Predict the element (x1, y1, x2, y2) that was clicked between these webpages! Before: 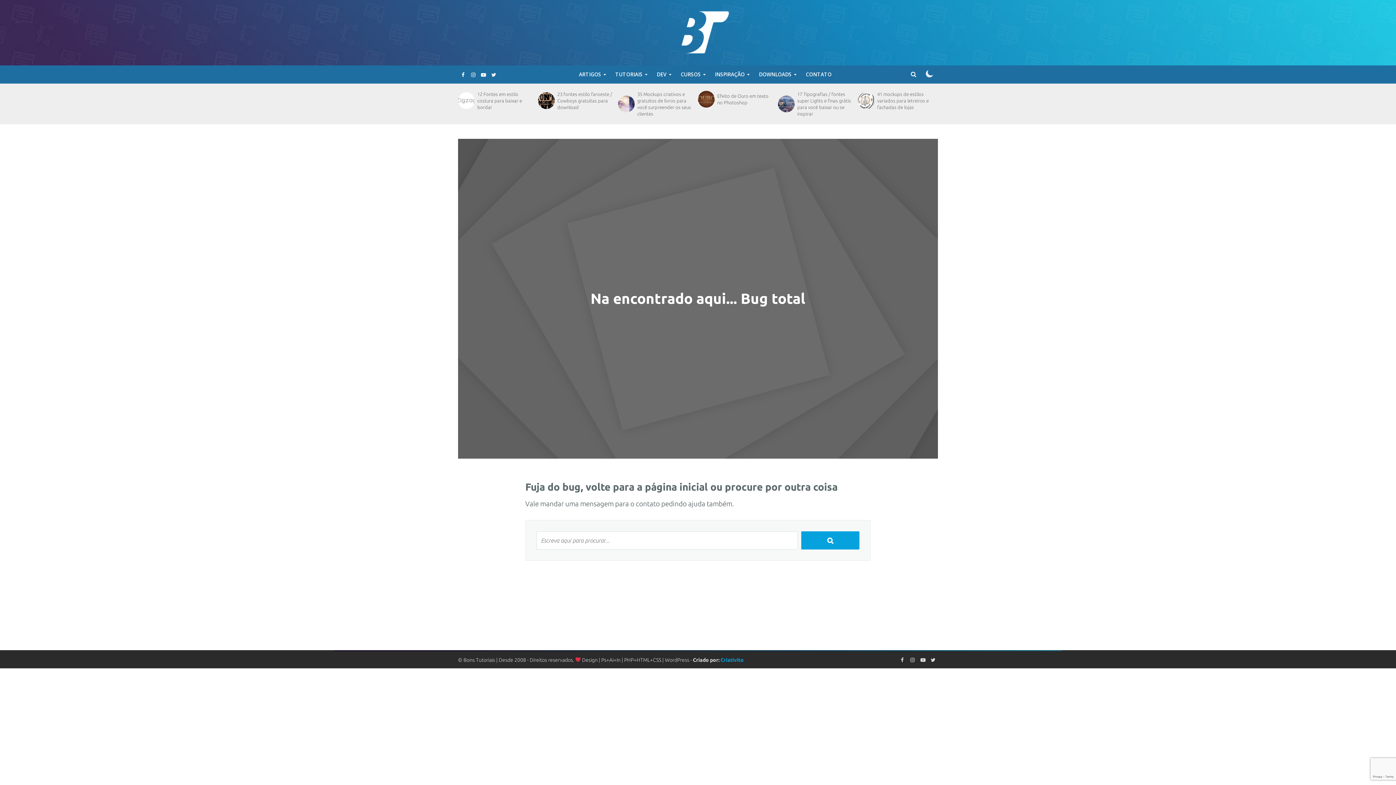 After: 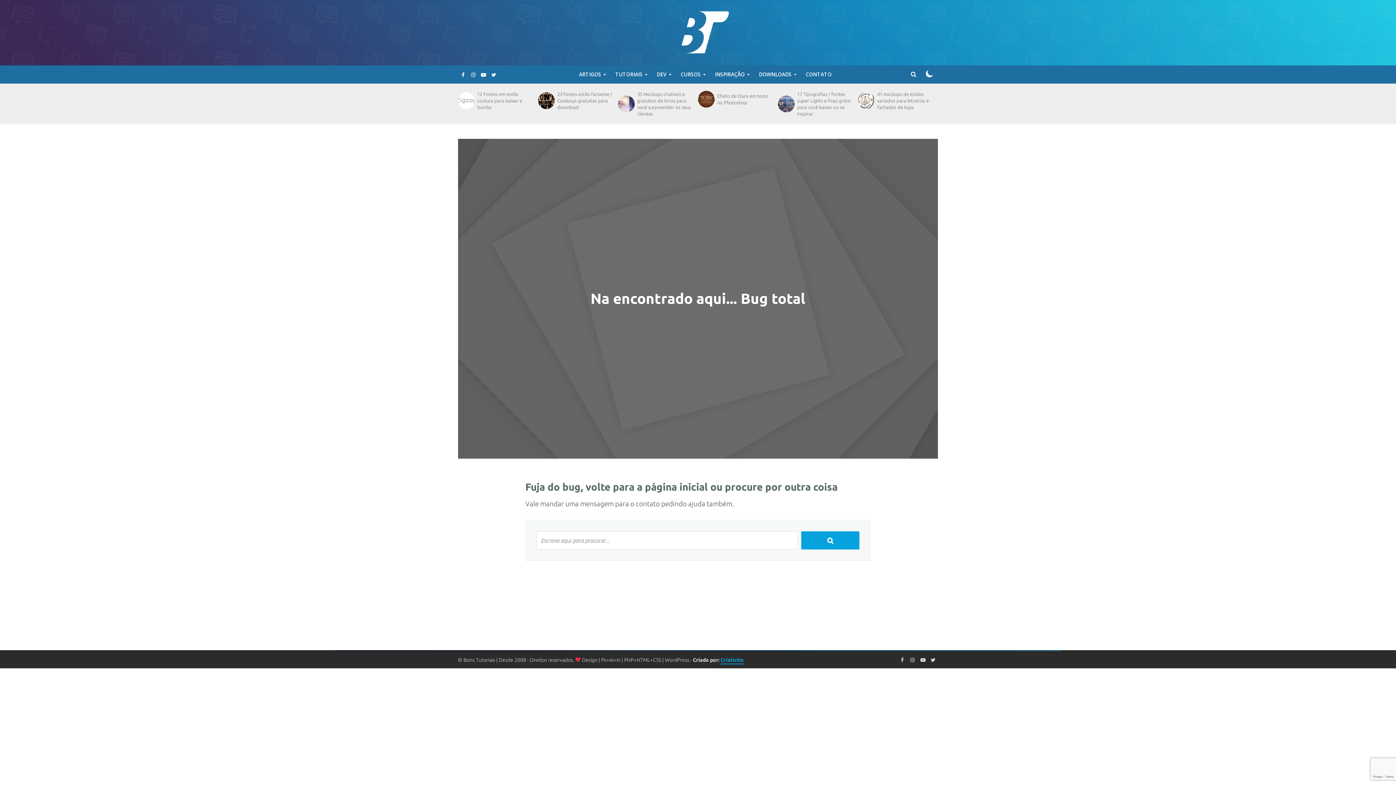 Action: label: Criativito bbox: (720, 657, 743, 664)